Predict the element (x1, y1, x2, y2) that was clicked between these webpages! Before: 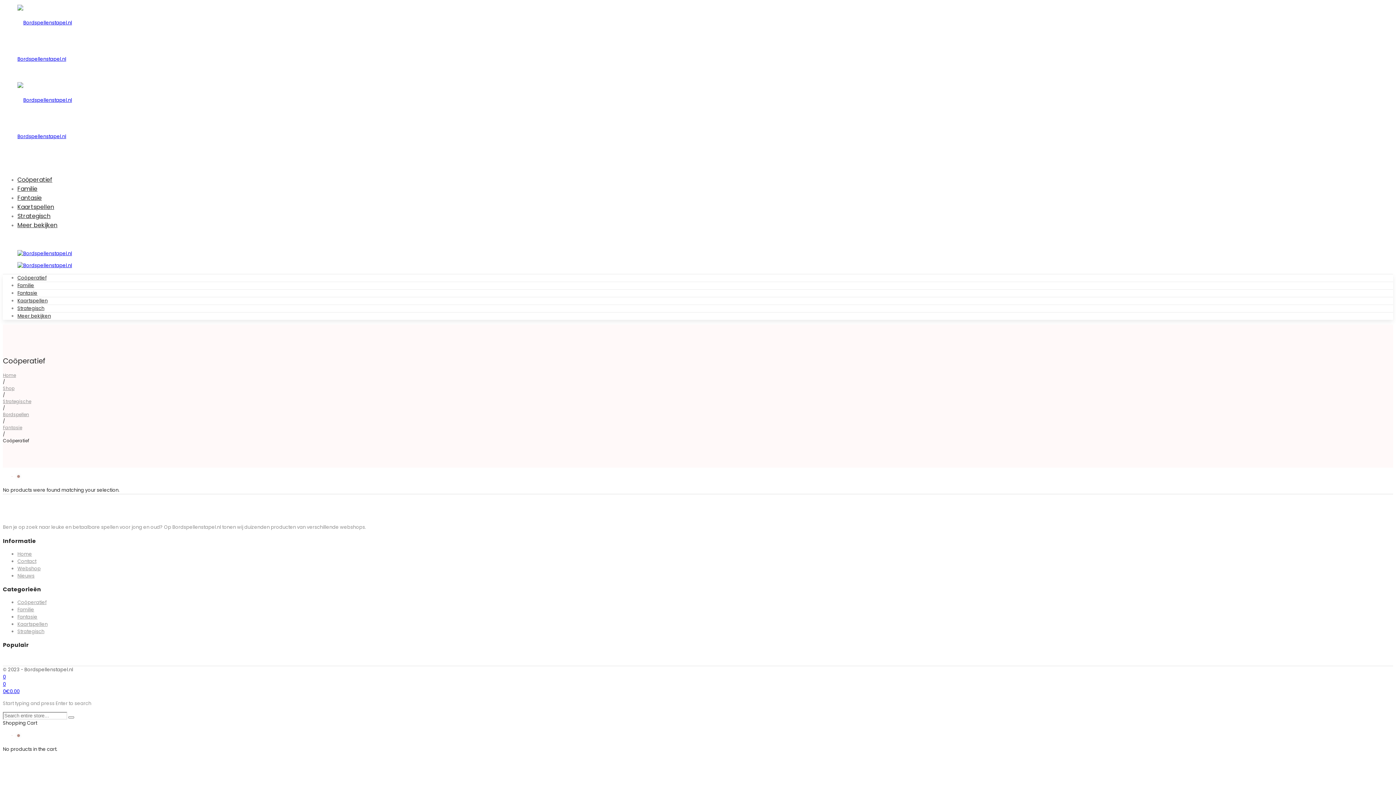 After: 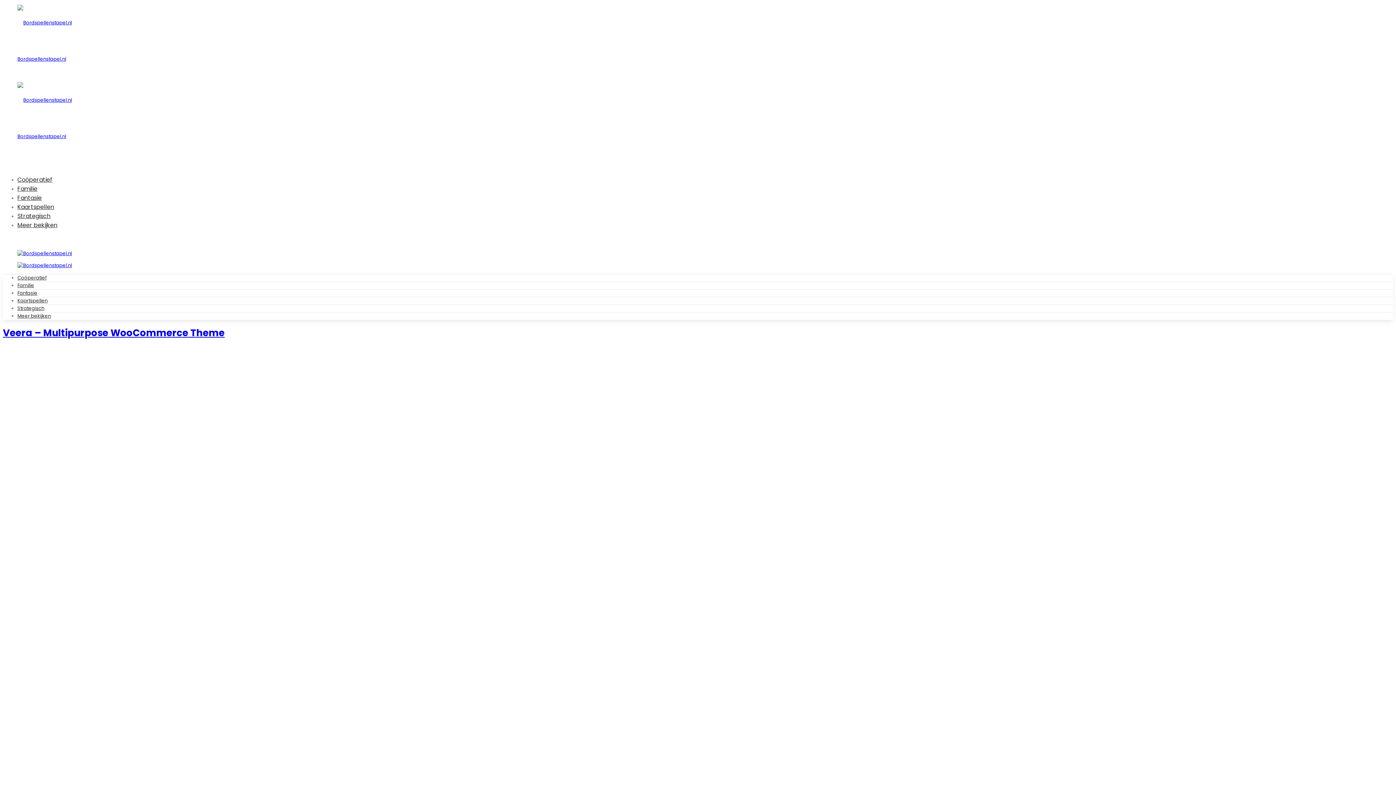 Action: bbox: (17, 550, 32, 557) label: Home